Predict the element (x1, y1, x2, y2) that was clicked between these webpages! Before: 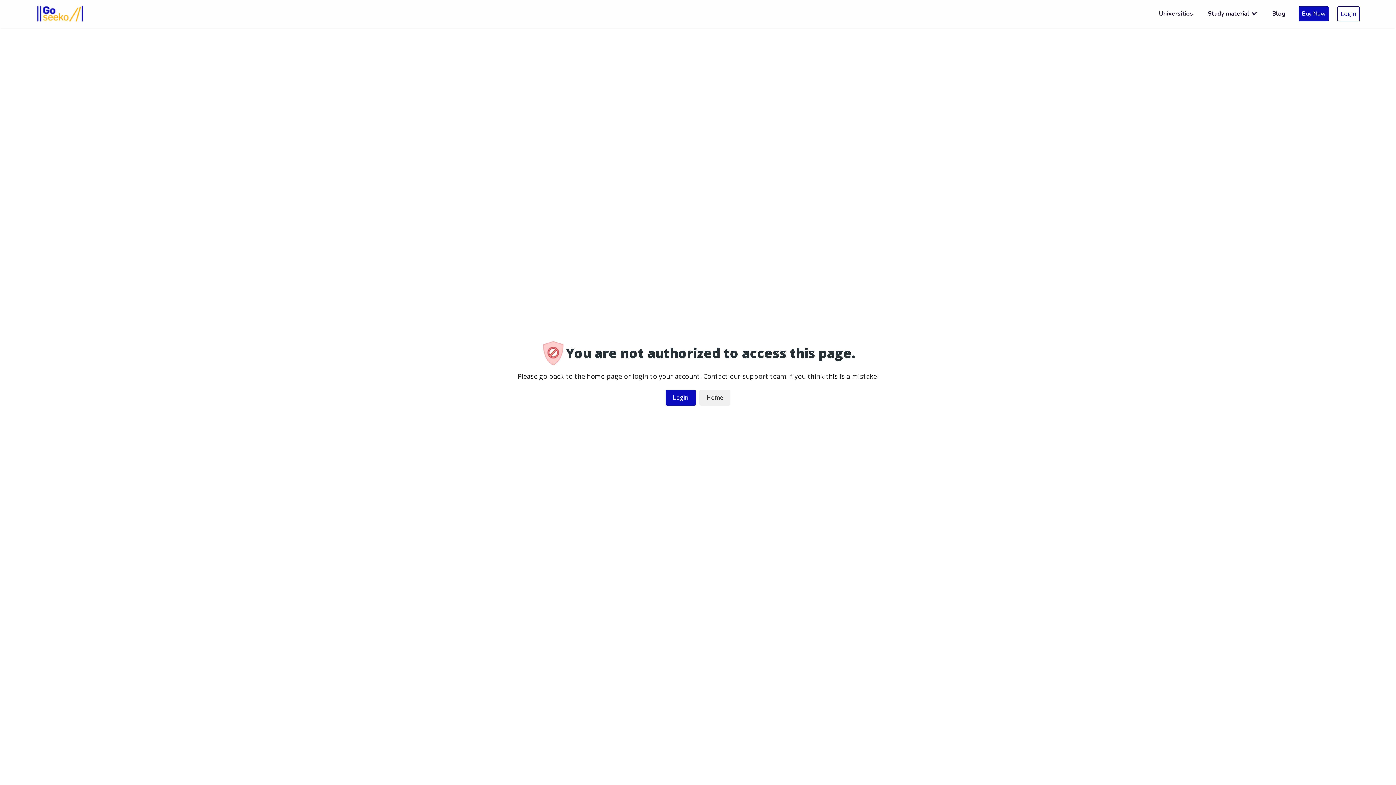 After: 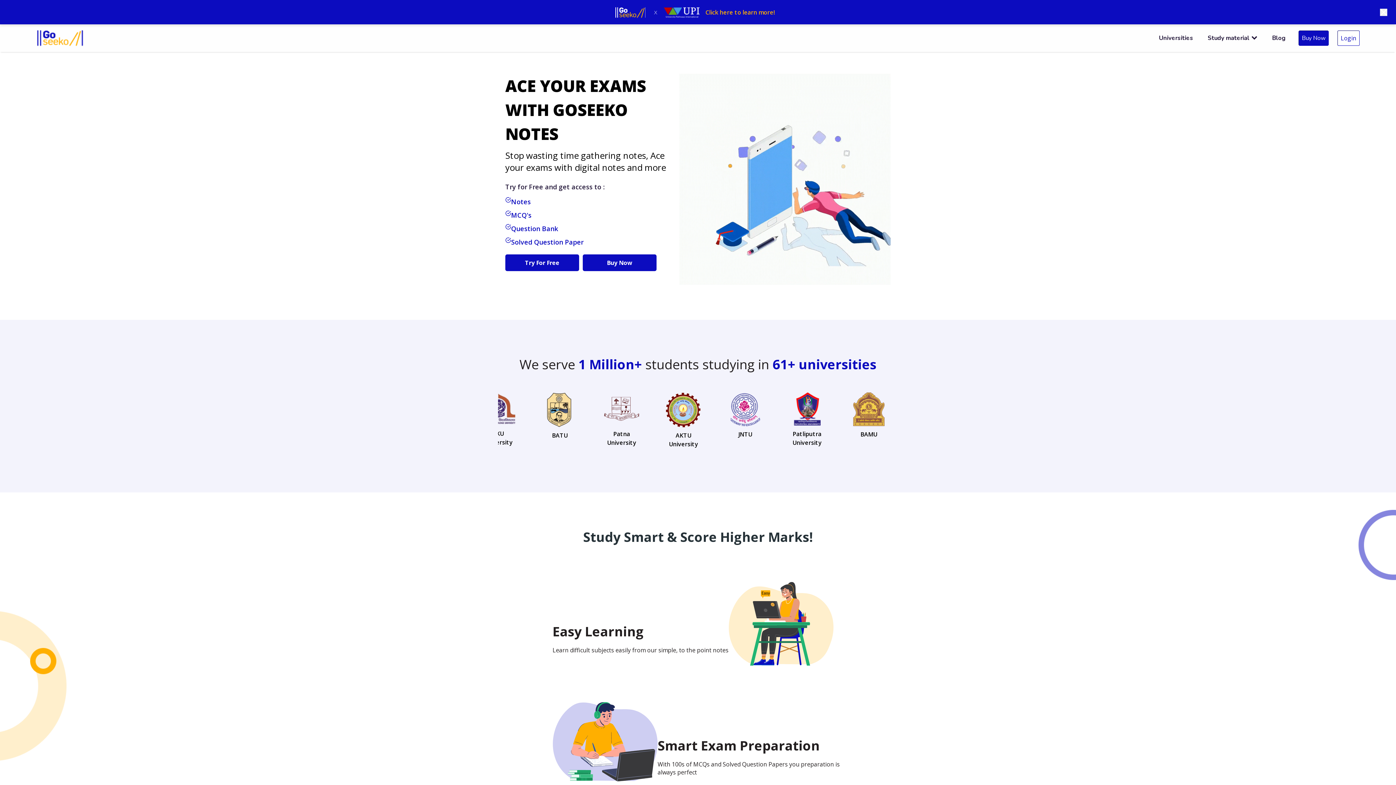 Action: label: Home bbox: (699, 389, 730, 405)